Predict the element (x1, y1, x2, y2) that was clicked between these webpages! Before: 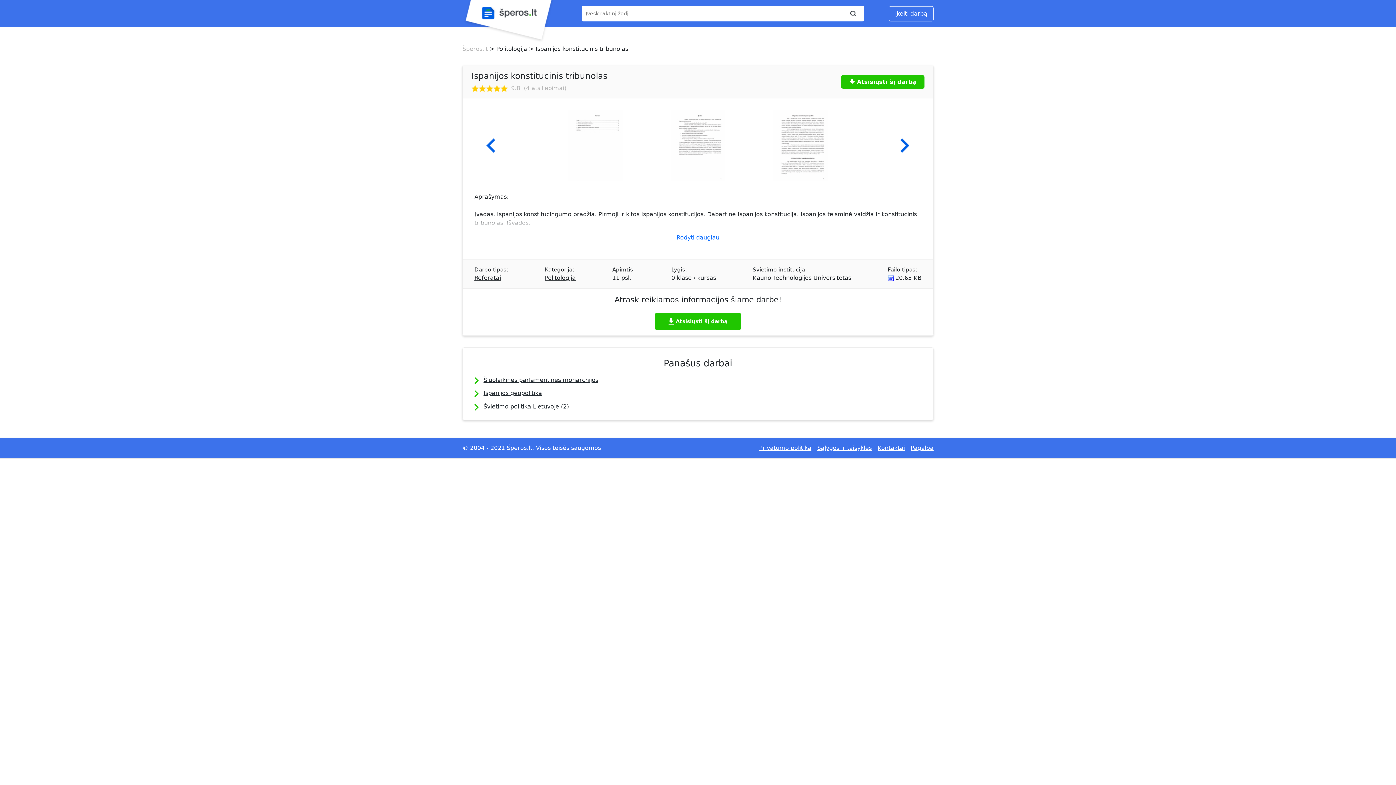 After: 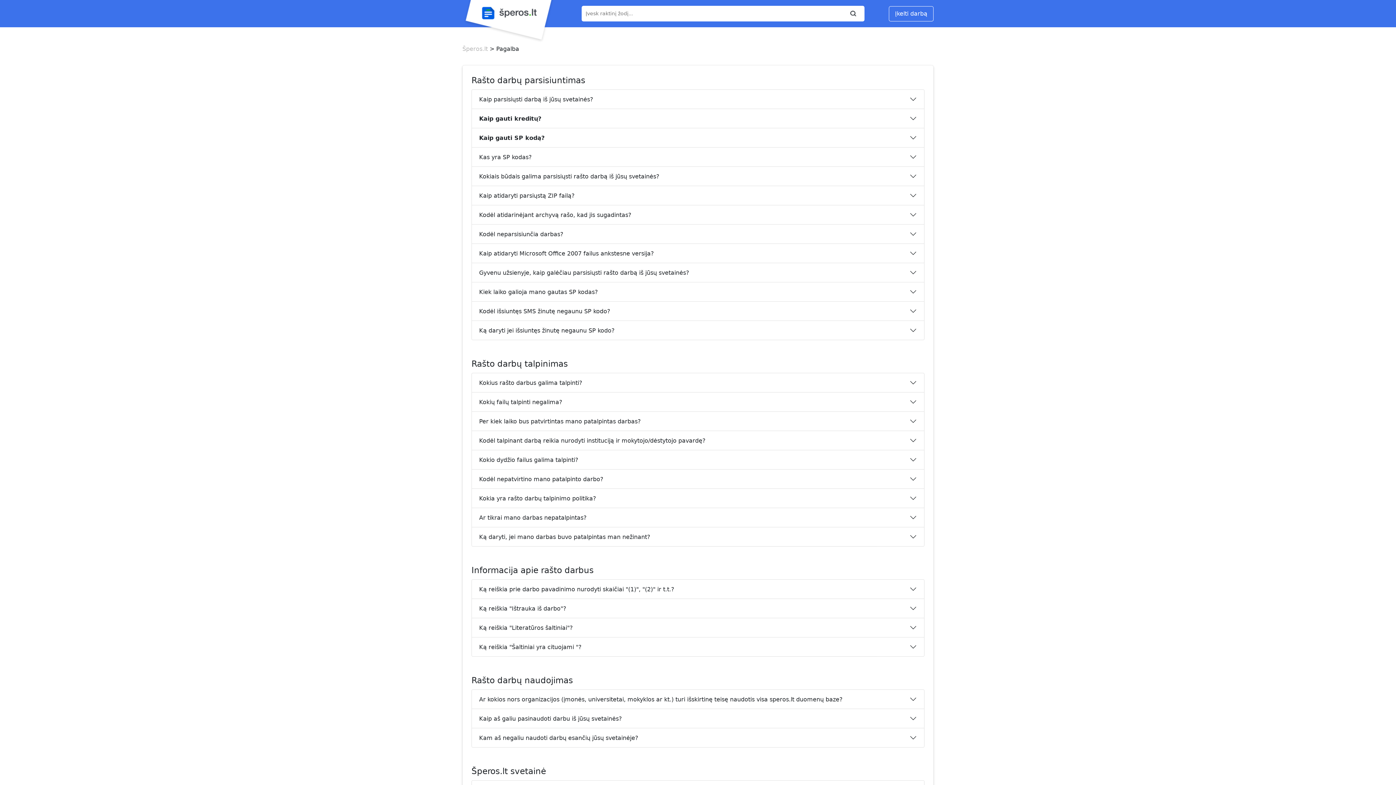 Action: label: Pagalba bbox: (910, 444, 933, 451)